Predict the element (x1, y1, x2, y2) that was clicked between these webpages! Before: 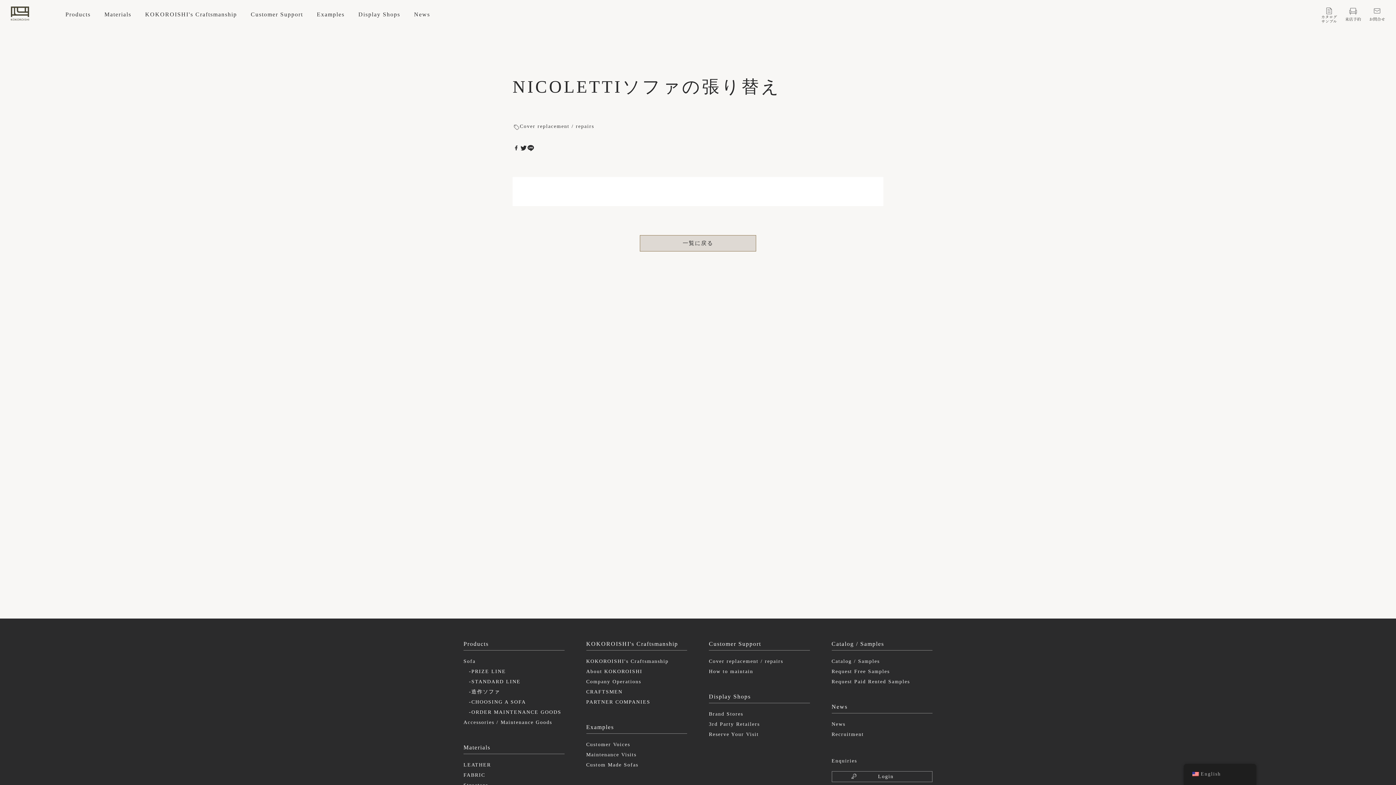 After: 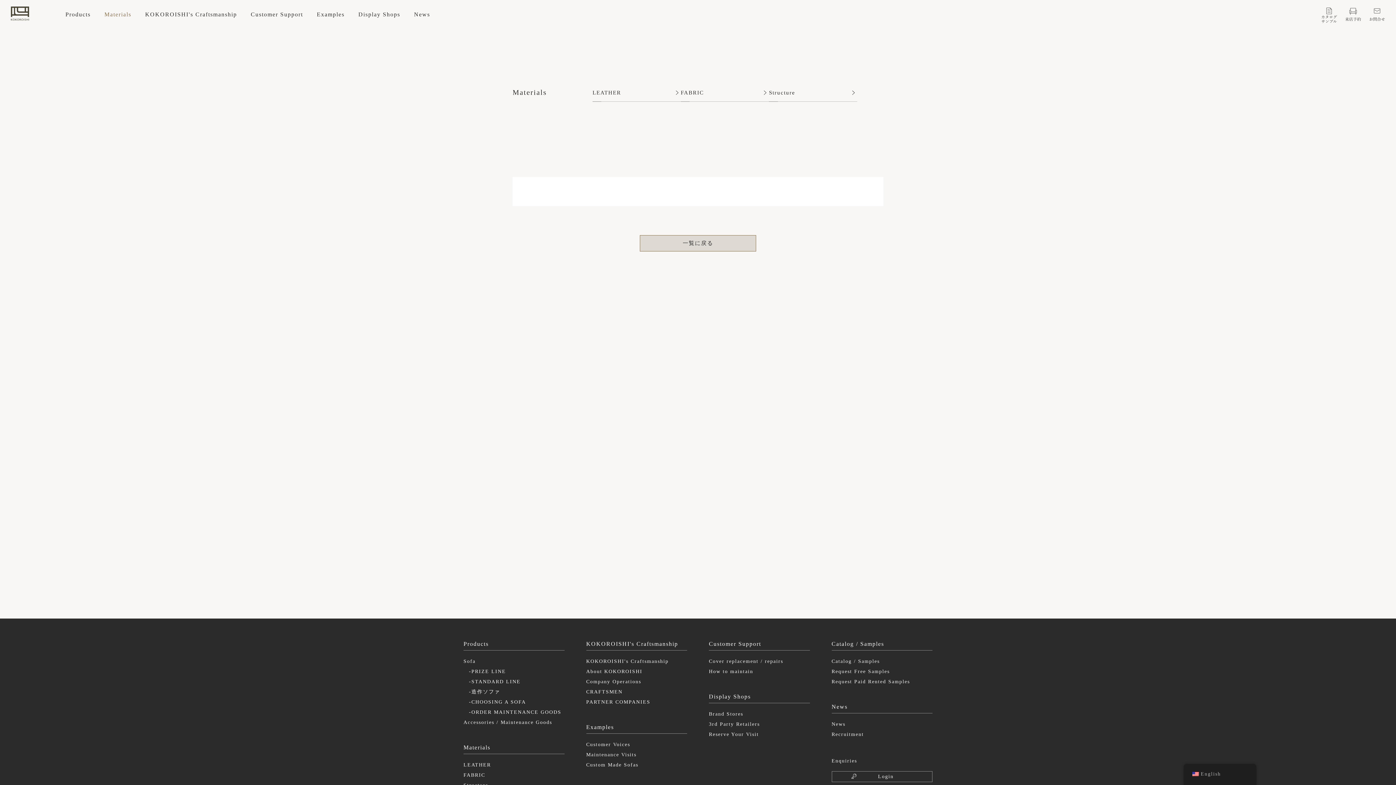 Action: label: Materials bbox: (104, 11, 131, 17)